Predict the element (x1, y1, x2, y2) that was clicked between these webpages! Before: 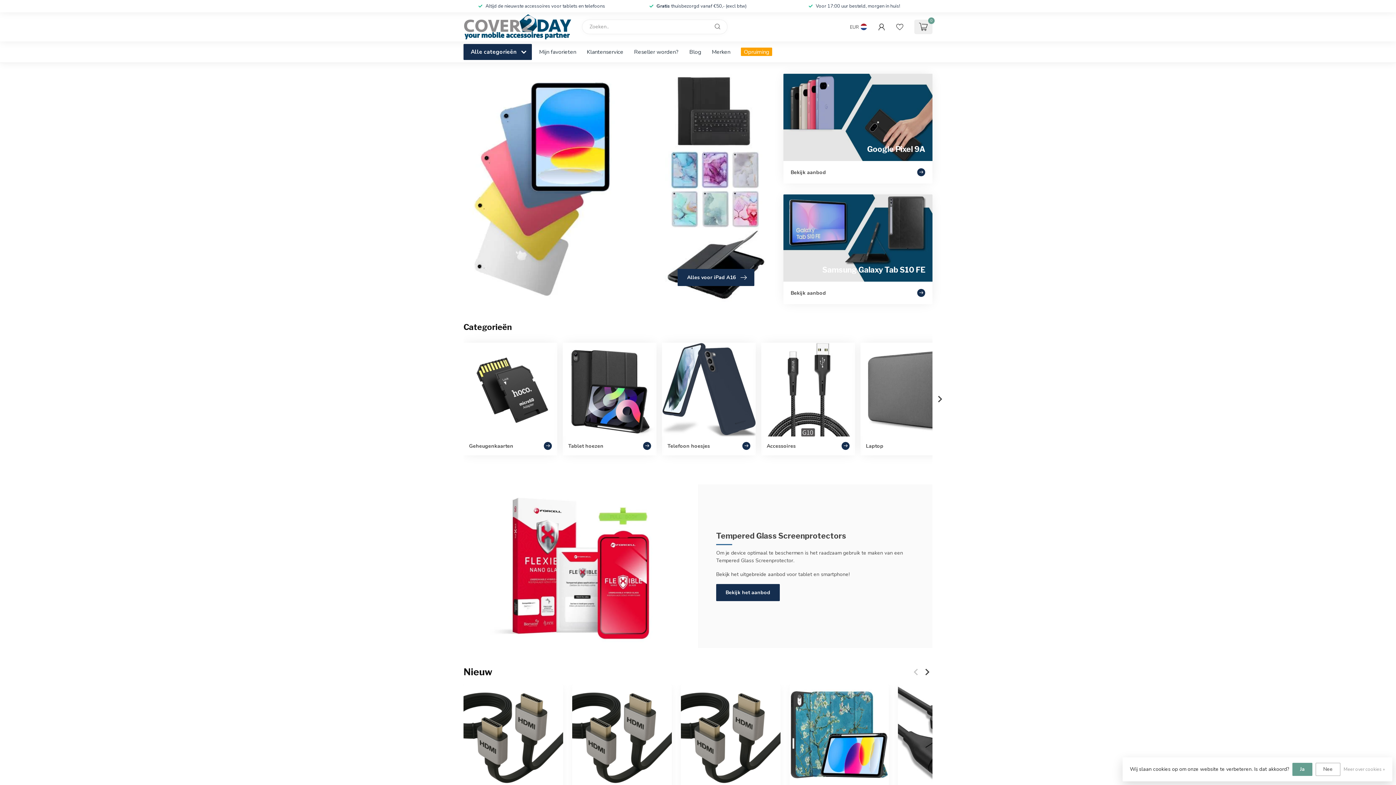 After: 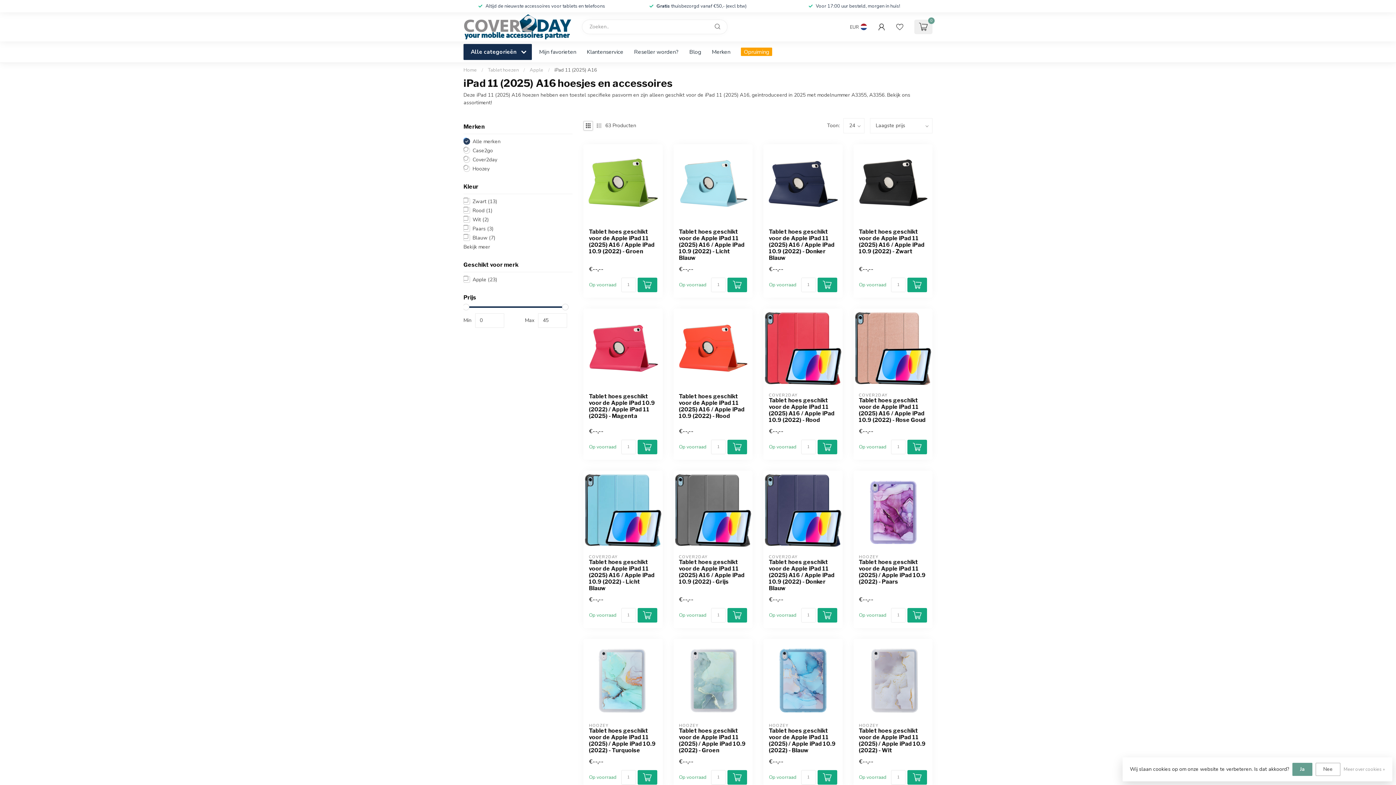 Action: bbox: (463, 73, 772, 304) label: Alles voor iPad A16